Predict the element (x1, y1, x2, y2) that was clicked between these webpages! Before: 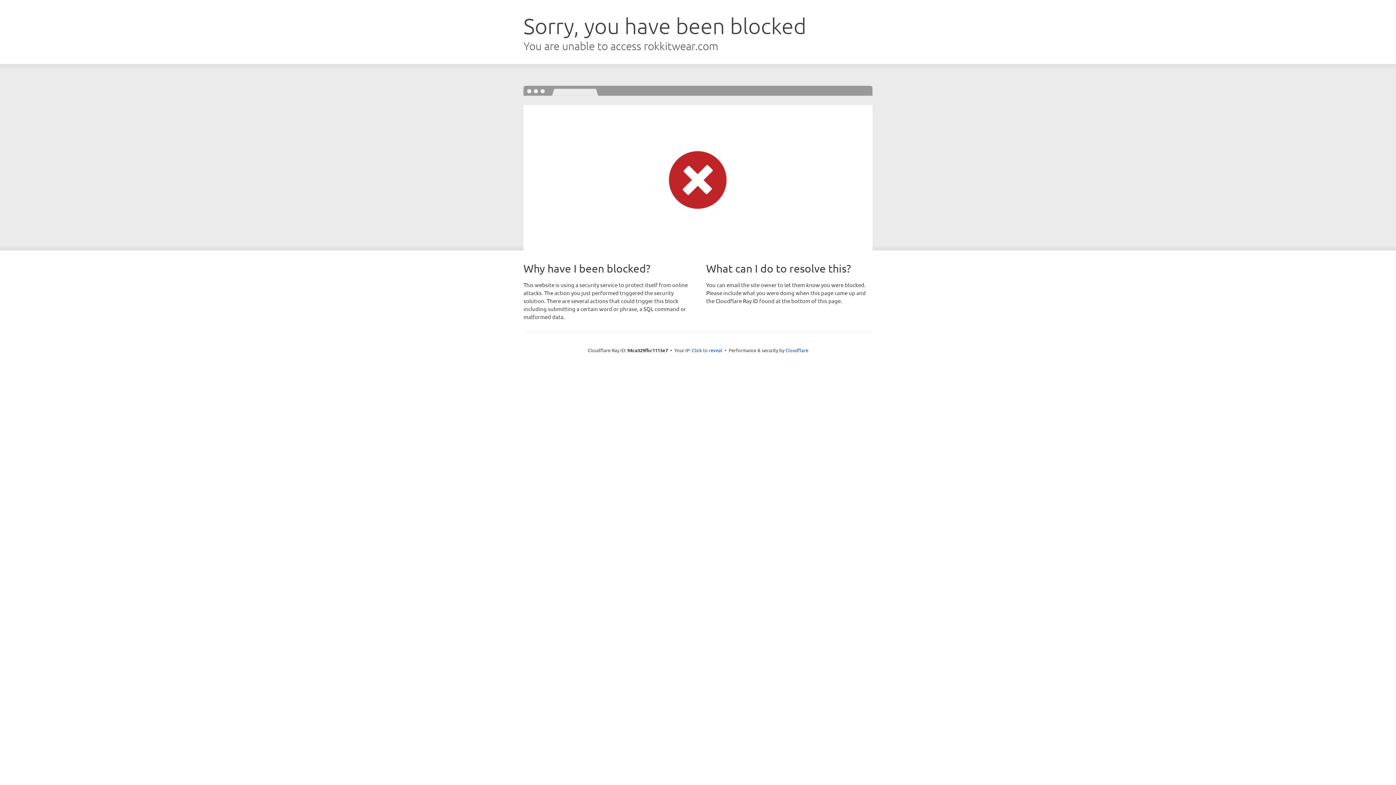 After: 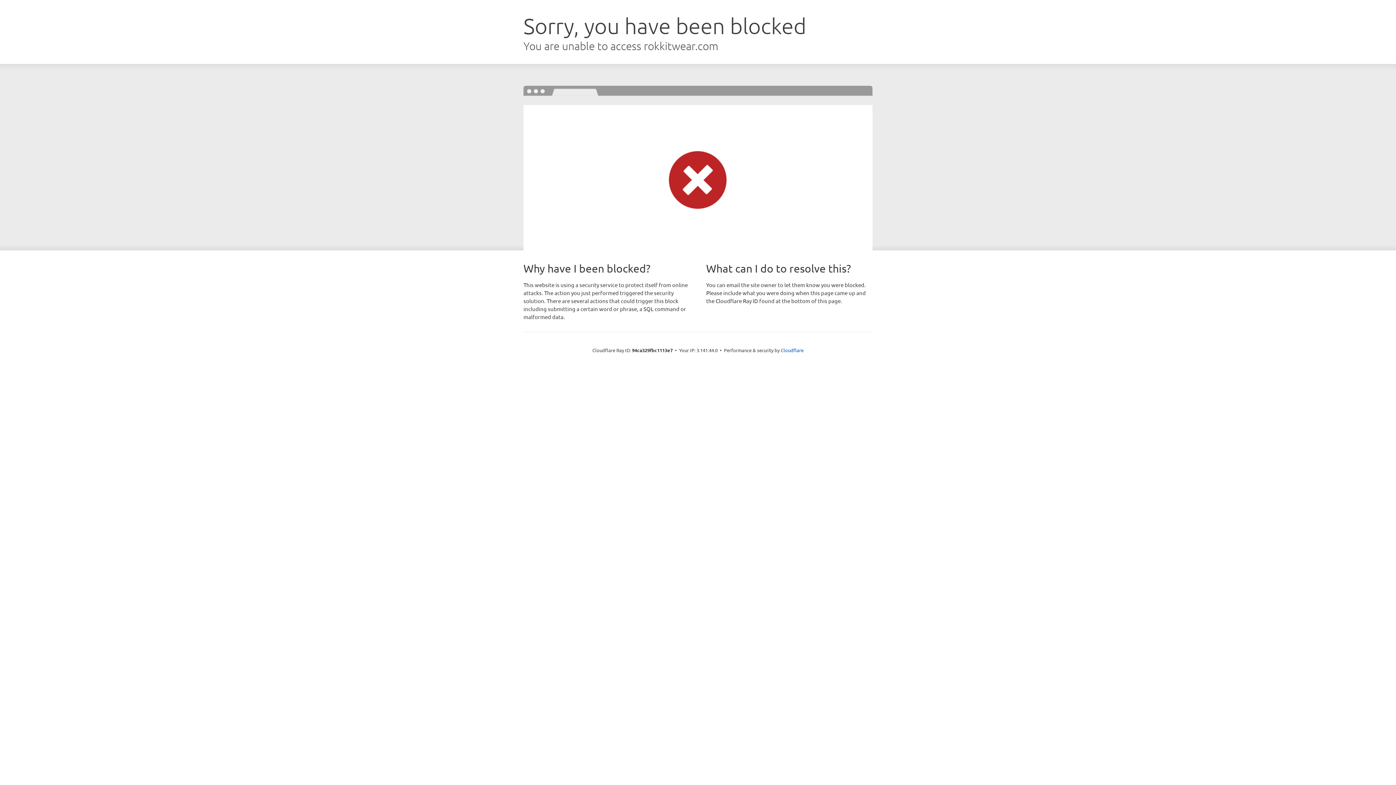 Action: label: Click to reveal bbox: (692, 346, 722, 353)